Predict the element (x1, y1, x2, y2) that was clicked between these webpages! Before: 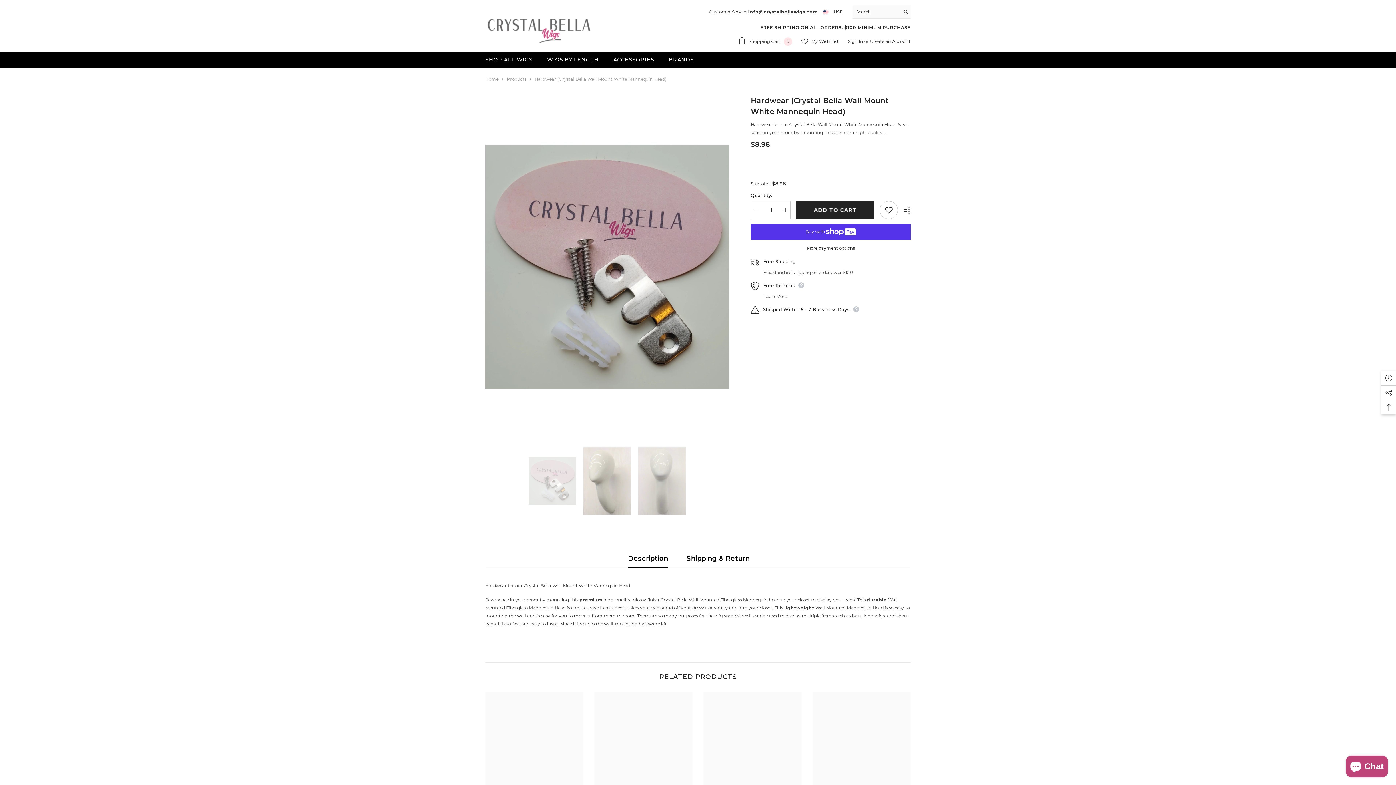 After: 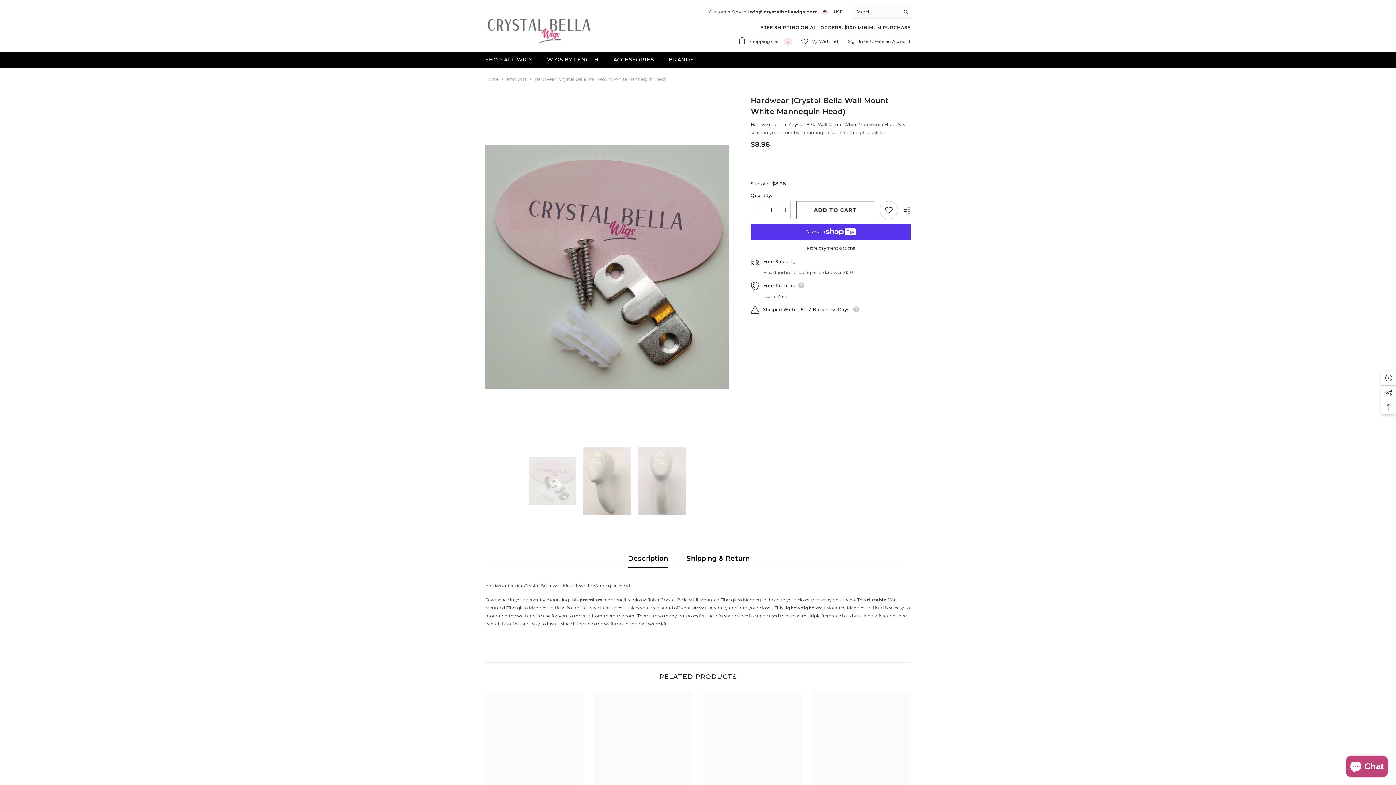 Action: label: ADD TO CART bbox: (796, 200, 874, 219)